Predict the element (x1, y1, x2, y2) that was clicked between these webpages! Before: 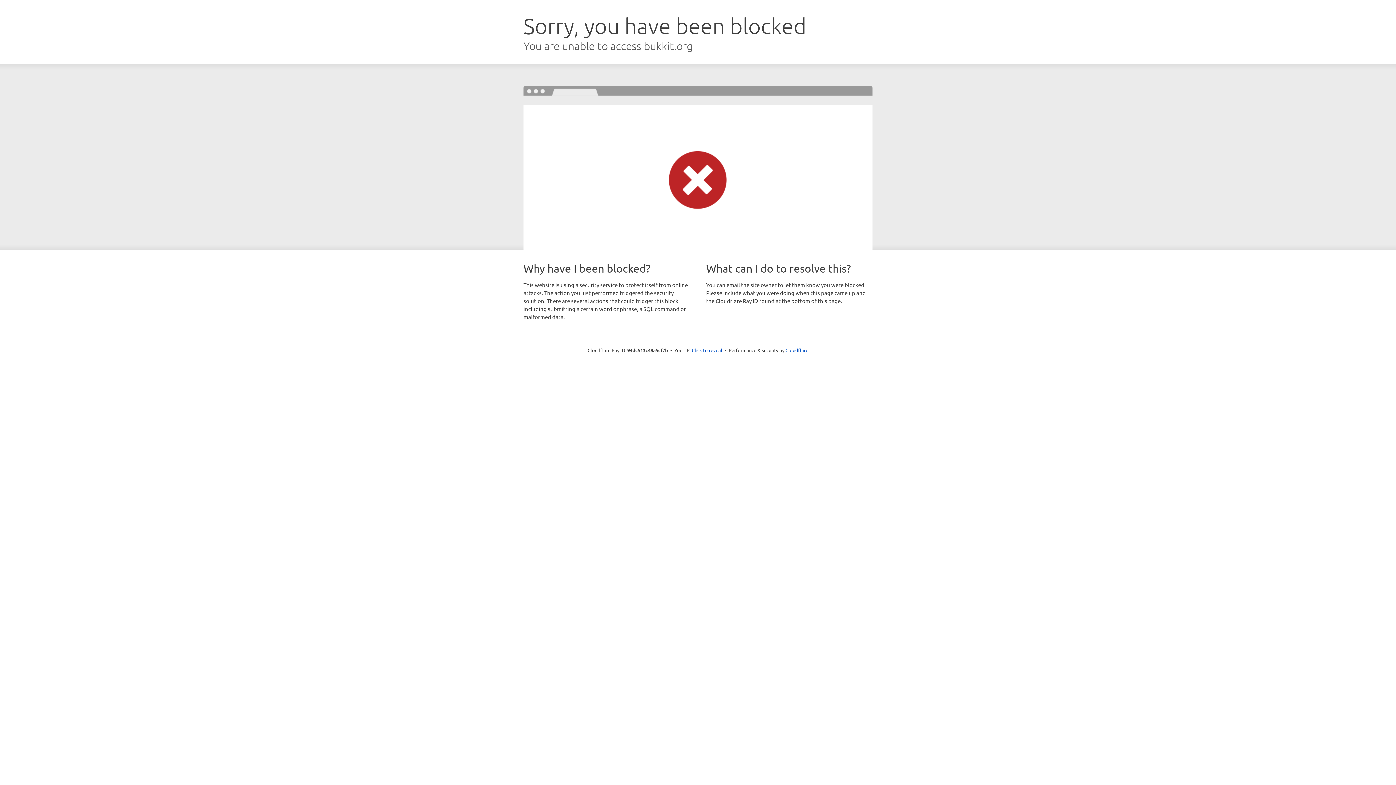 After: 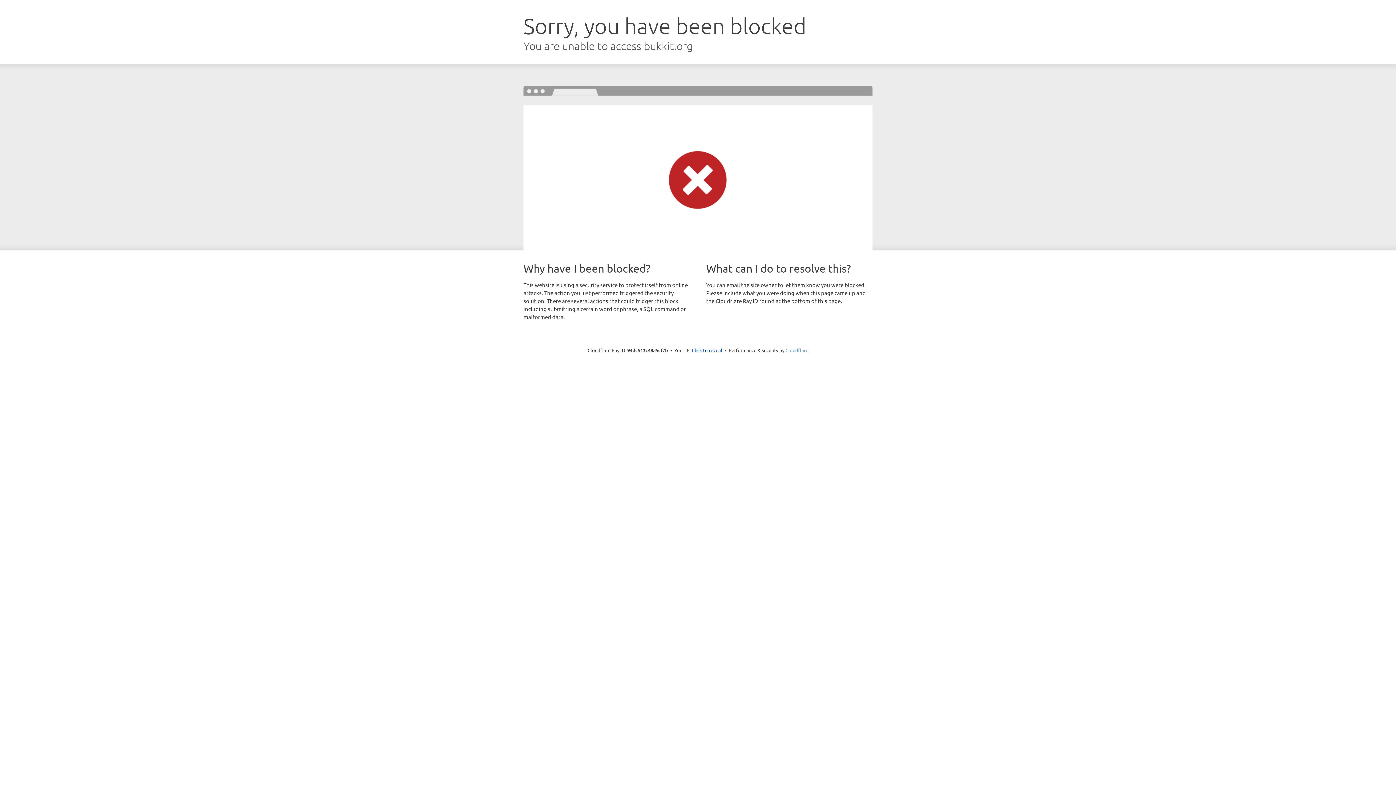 Action: label: Cloudflare bbox: (785, 347, 808, 353)